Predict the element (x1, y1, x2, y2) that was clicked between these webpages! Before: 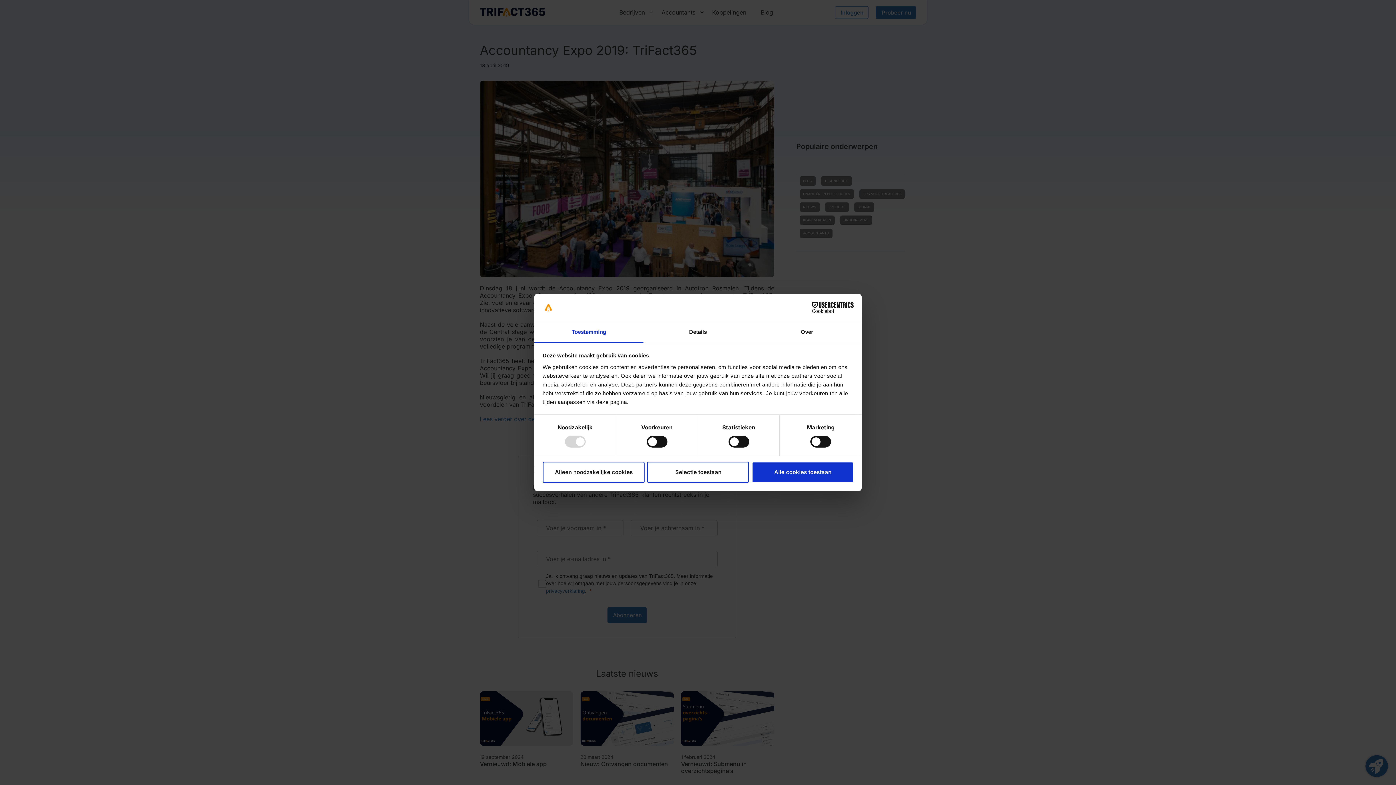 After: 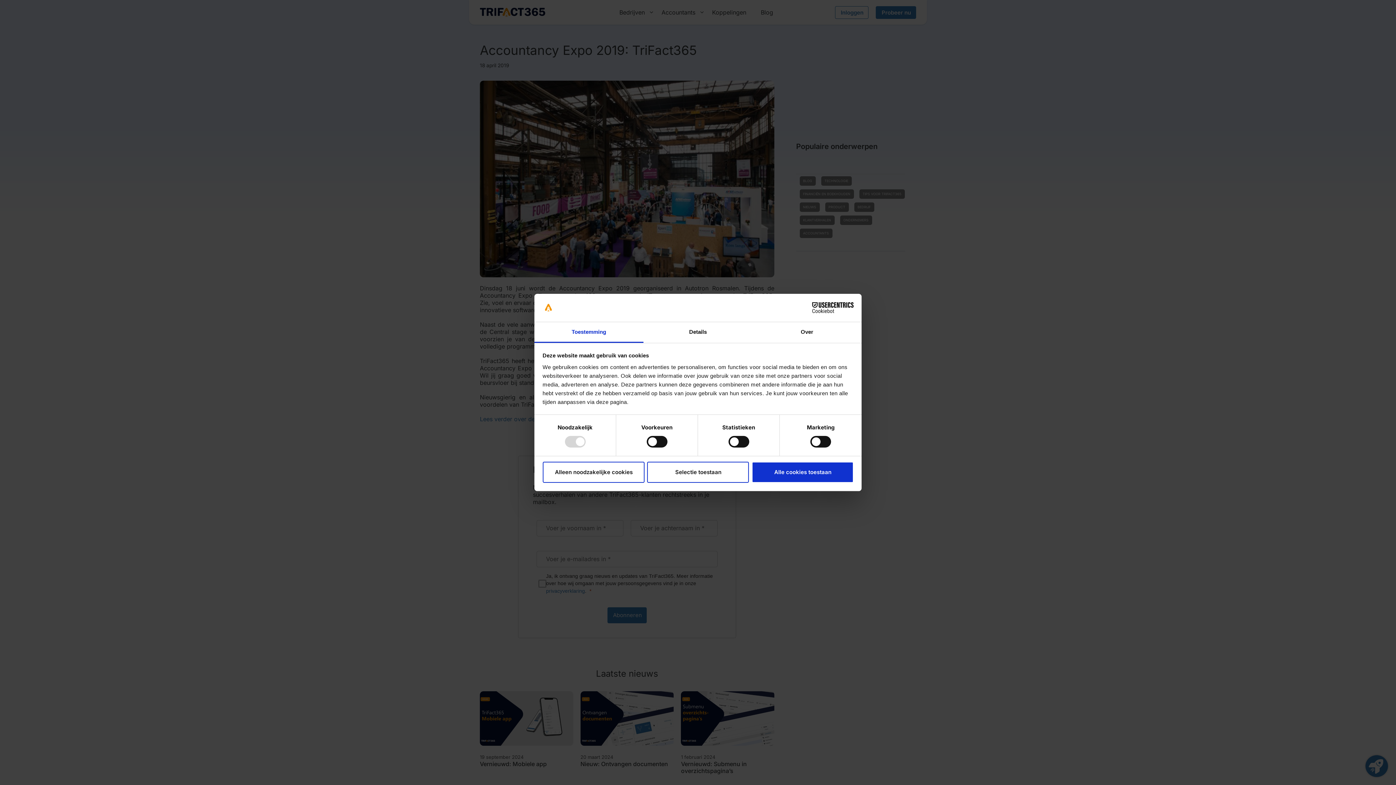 Action: bbox: (534, 322, 643, 343) label: Toestemming